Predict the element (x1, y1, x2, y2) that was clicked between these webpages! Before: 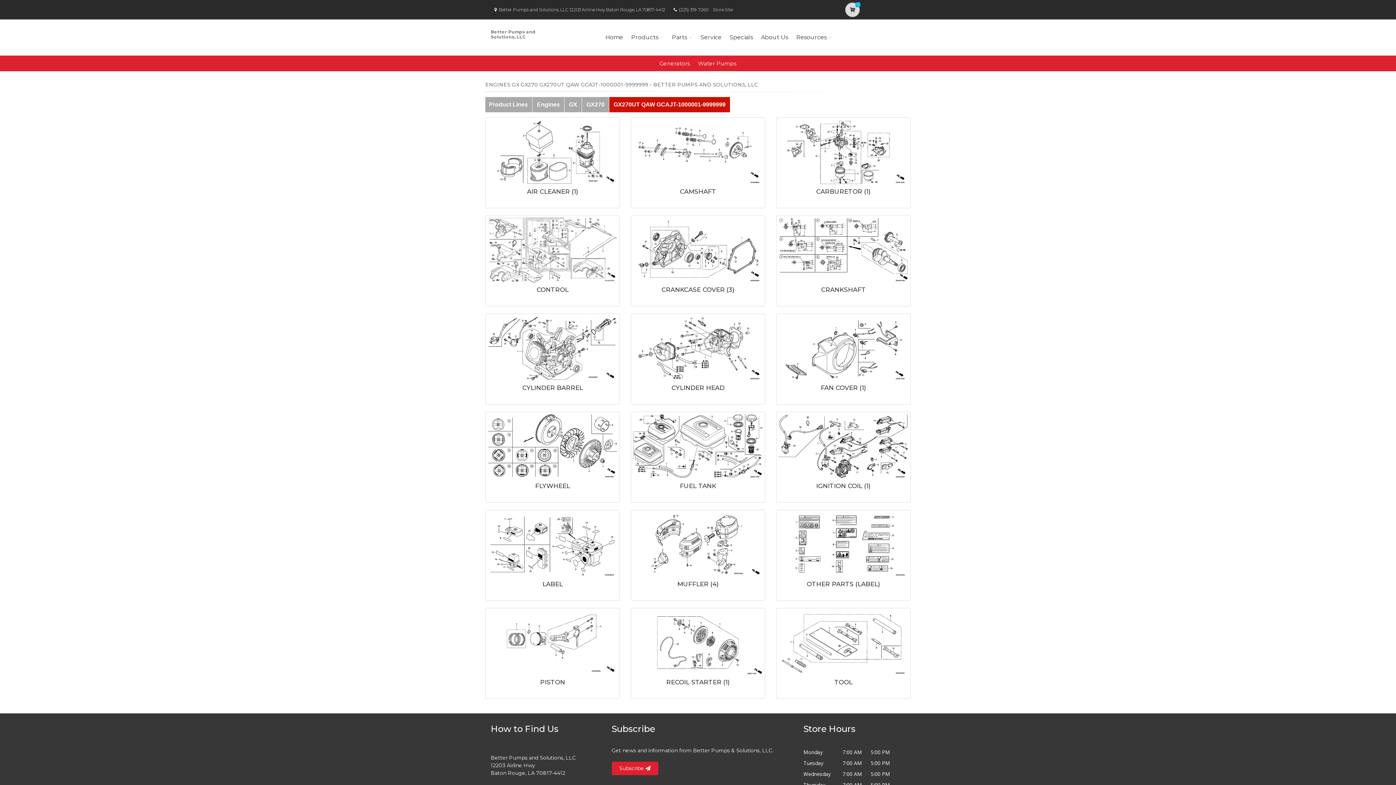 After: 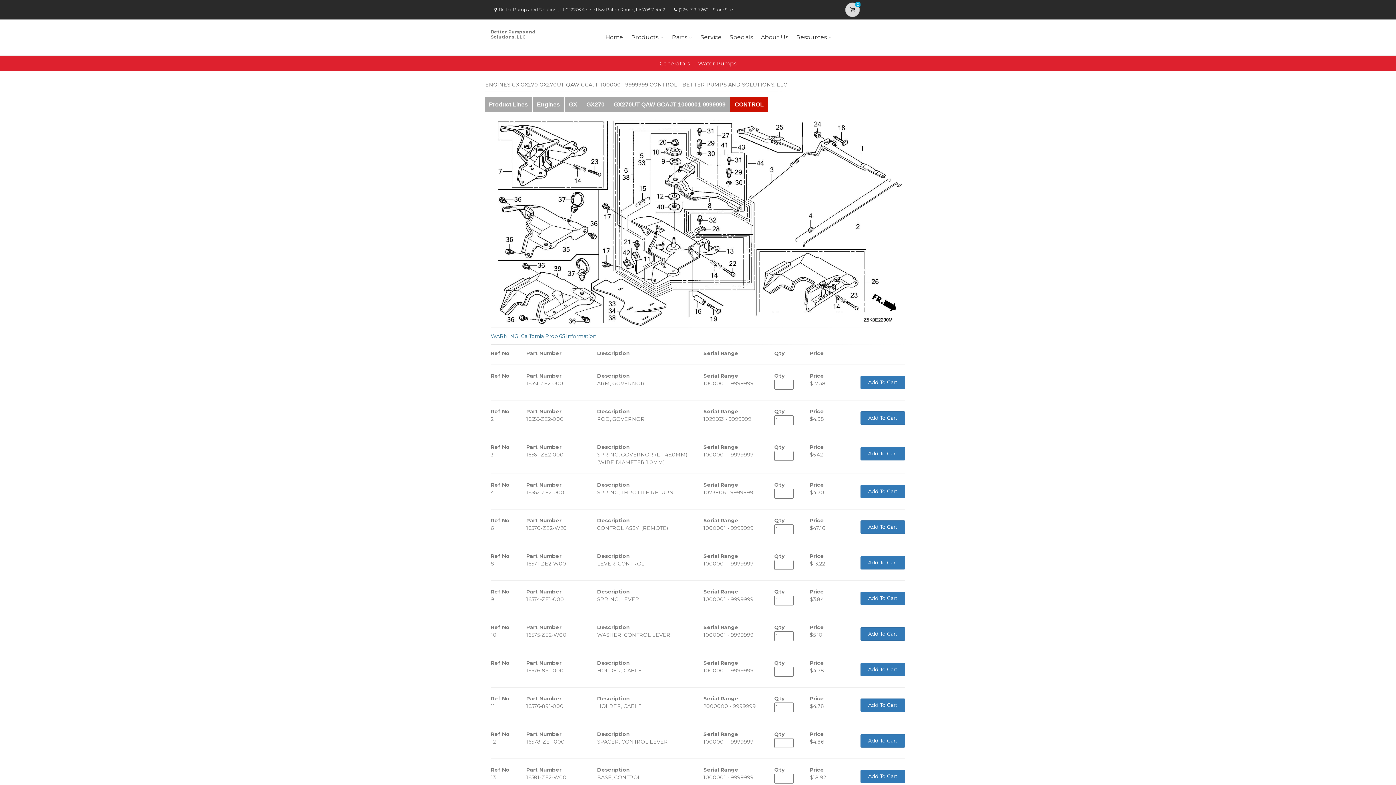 Action: bbox: (536, 286, 568, 293) label: CONTROL